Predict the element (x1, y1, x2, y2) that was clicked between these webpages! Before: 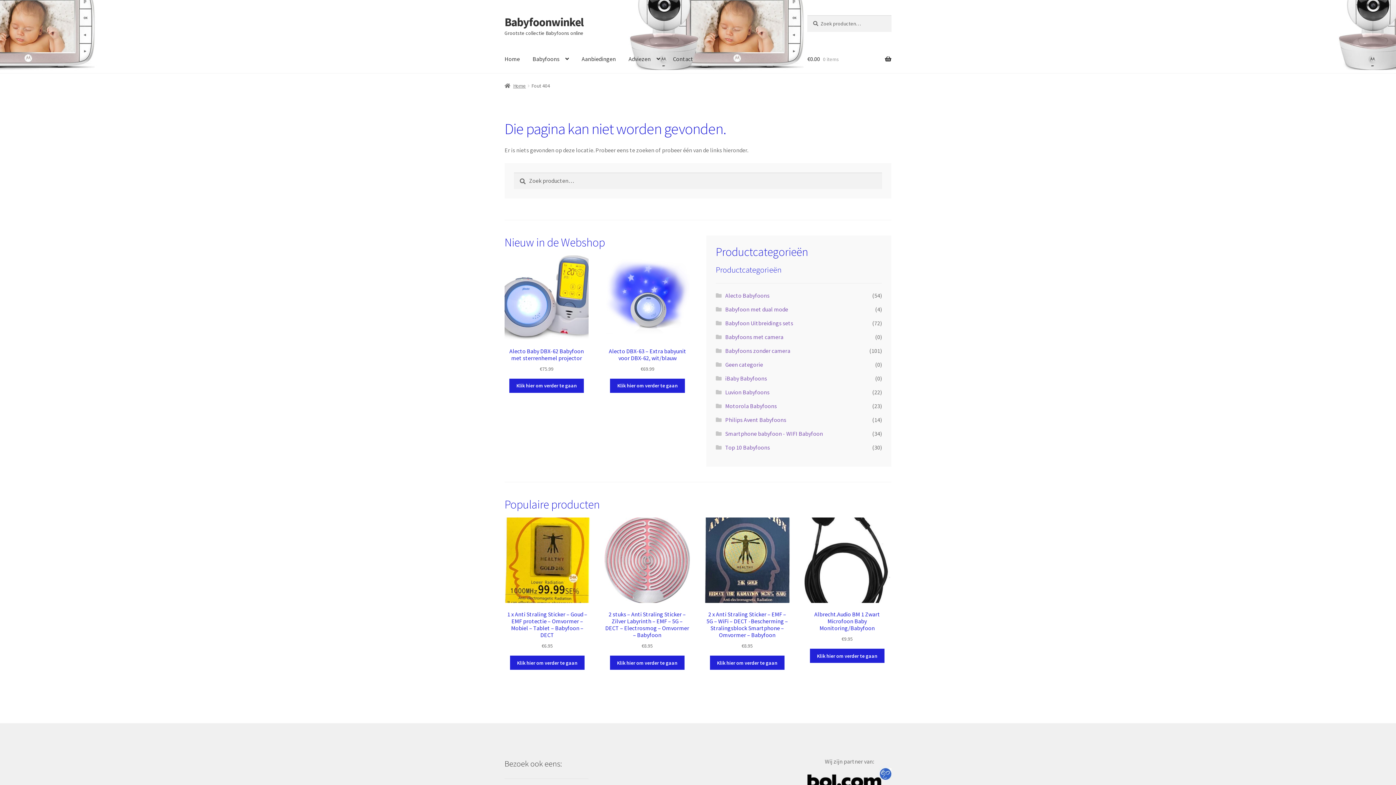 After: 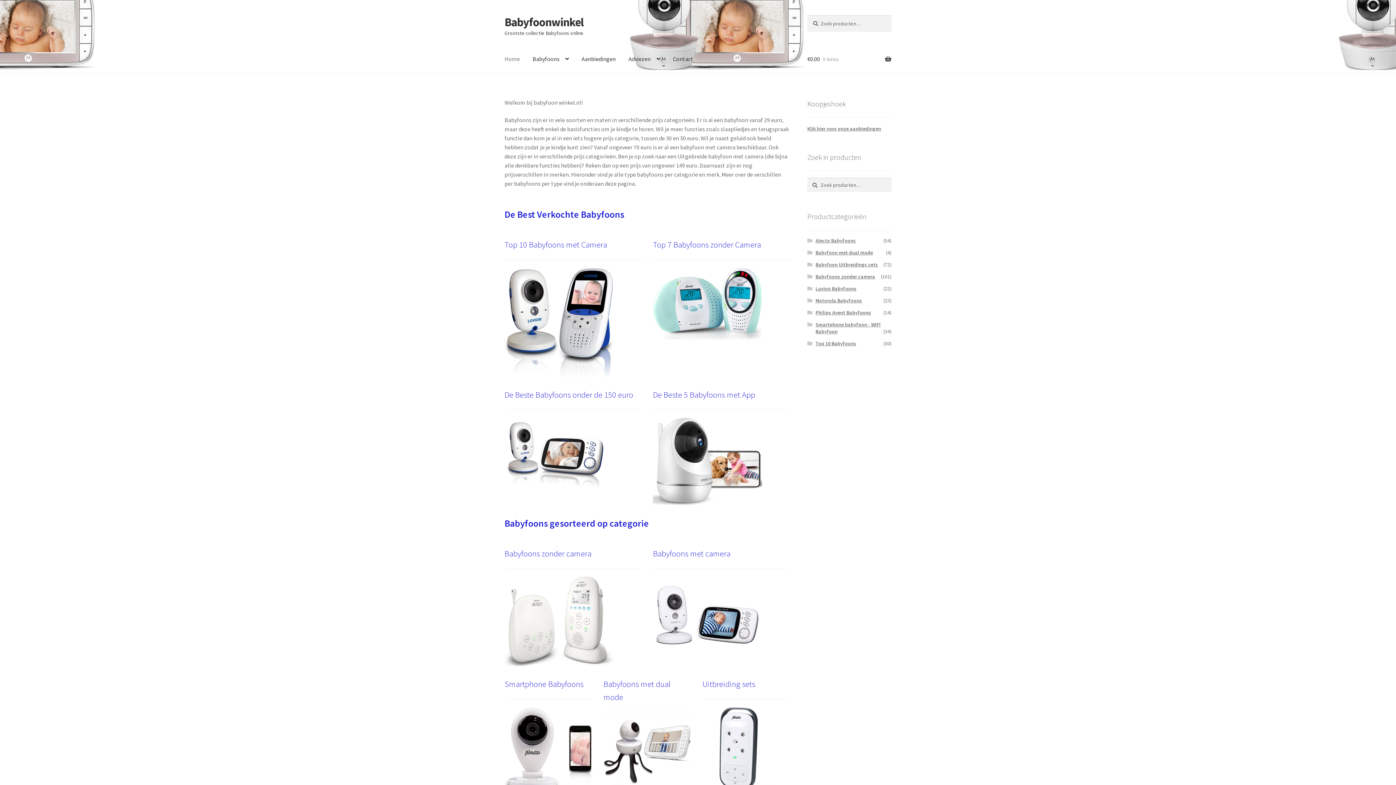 Action: bbox: (504, 82, 526, 89) label: Home